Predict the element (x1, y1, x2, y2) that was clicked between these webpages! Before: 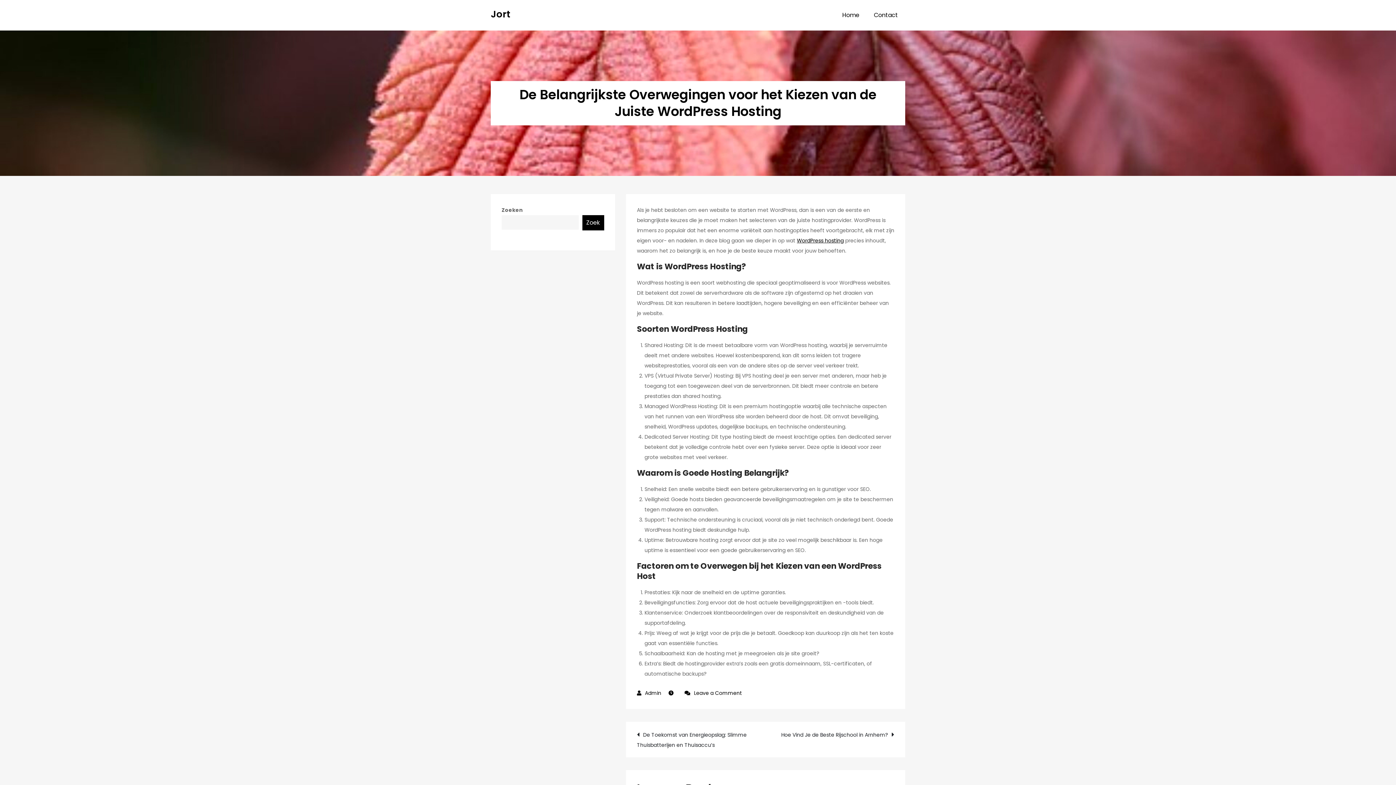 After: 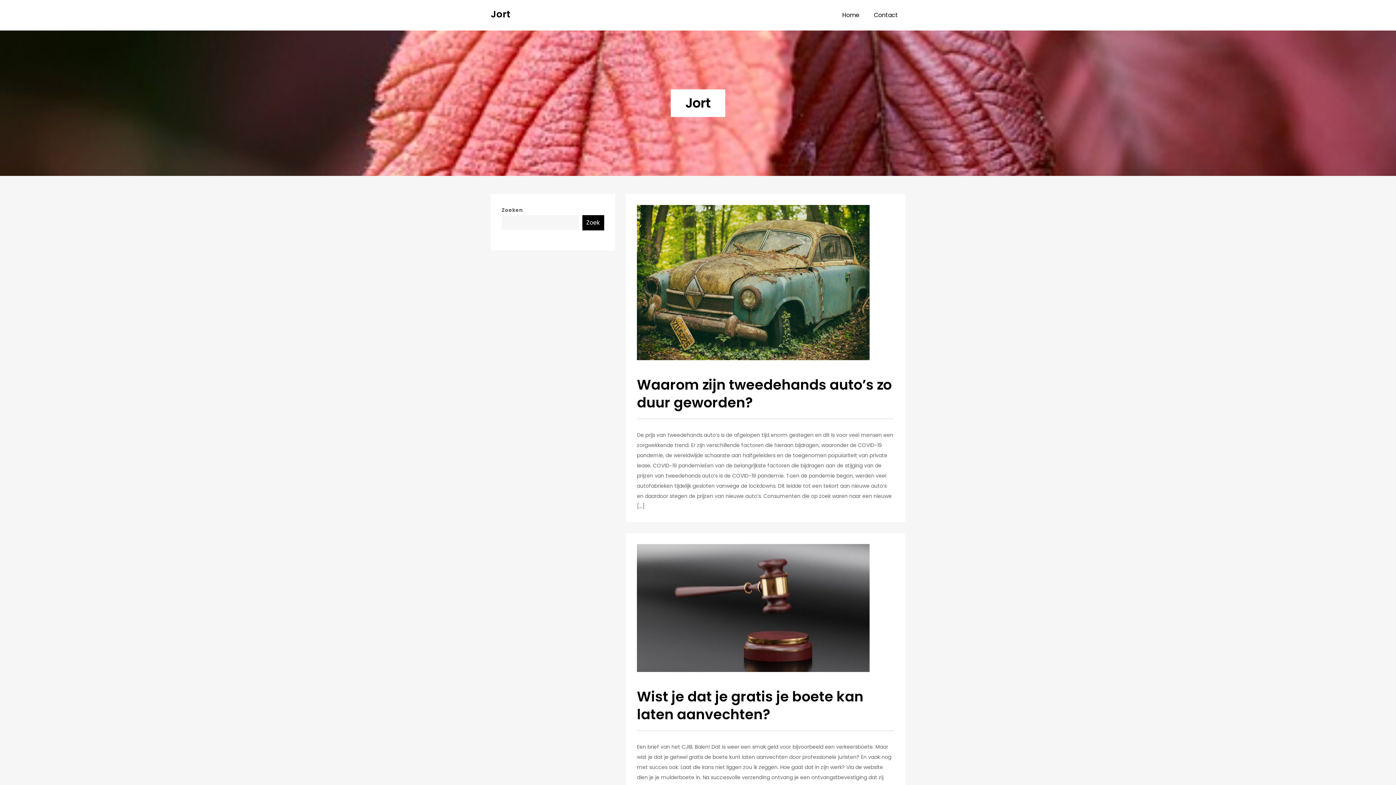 Action: bbox: (490, 7, 510, 20) label: Jort